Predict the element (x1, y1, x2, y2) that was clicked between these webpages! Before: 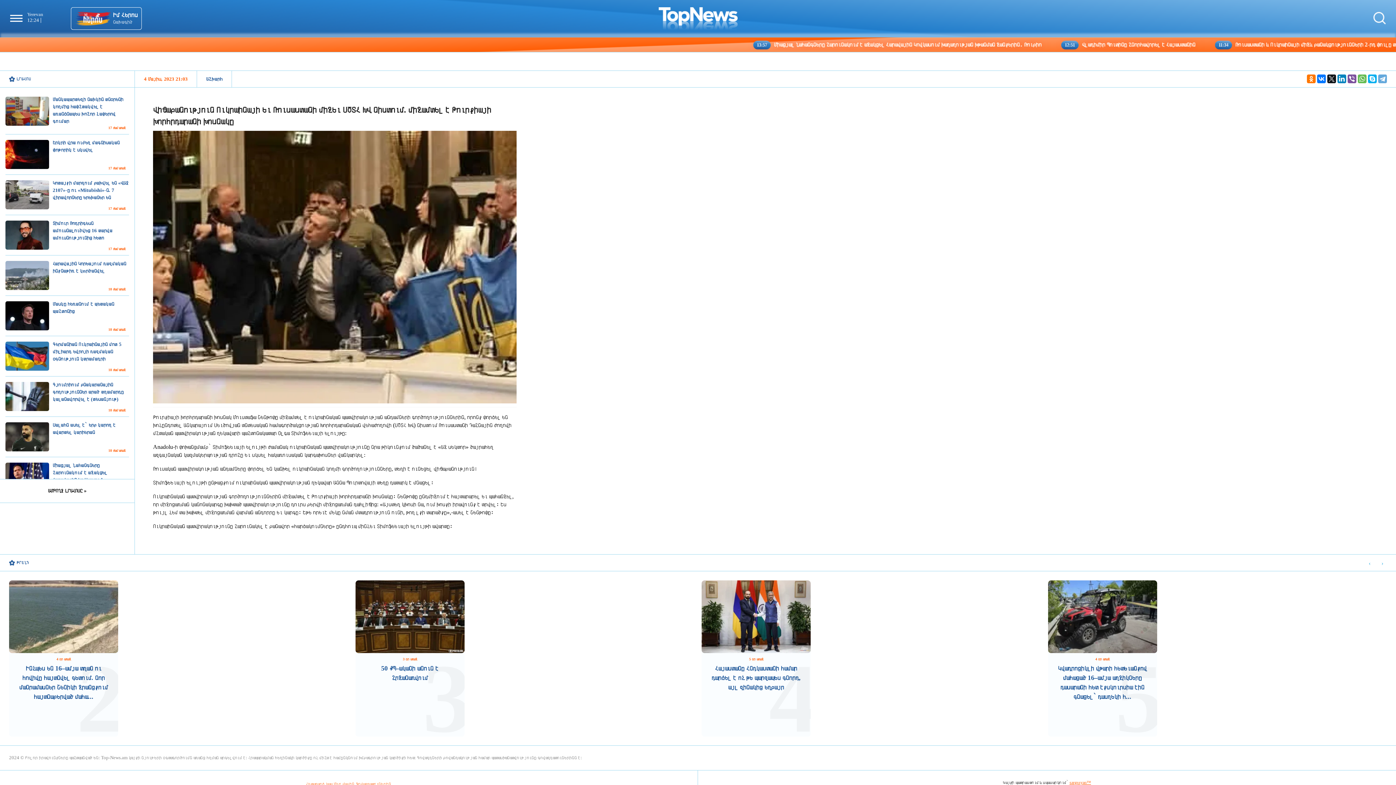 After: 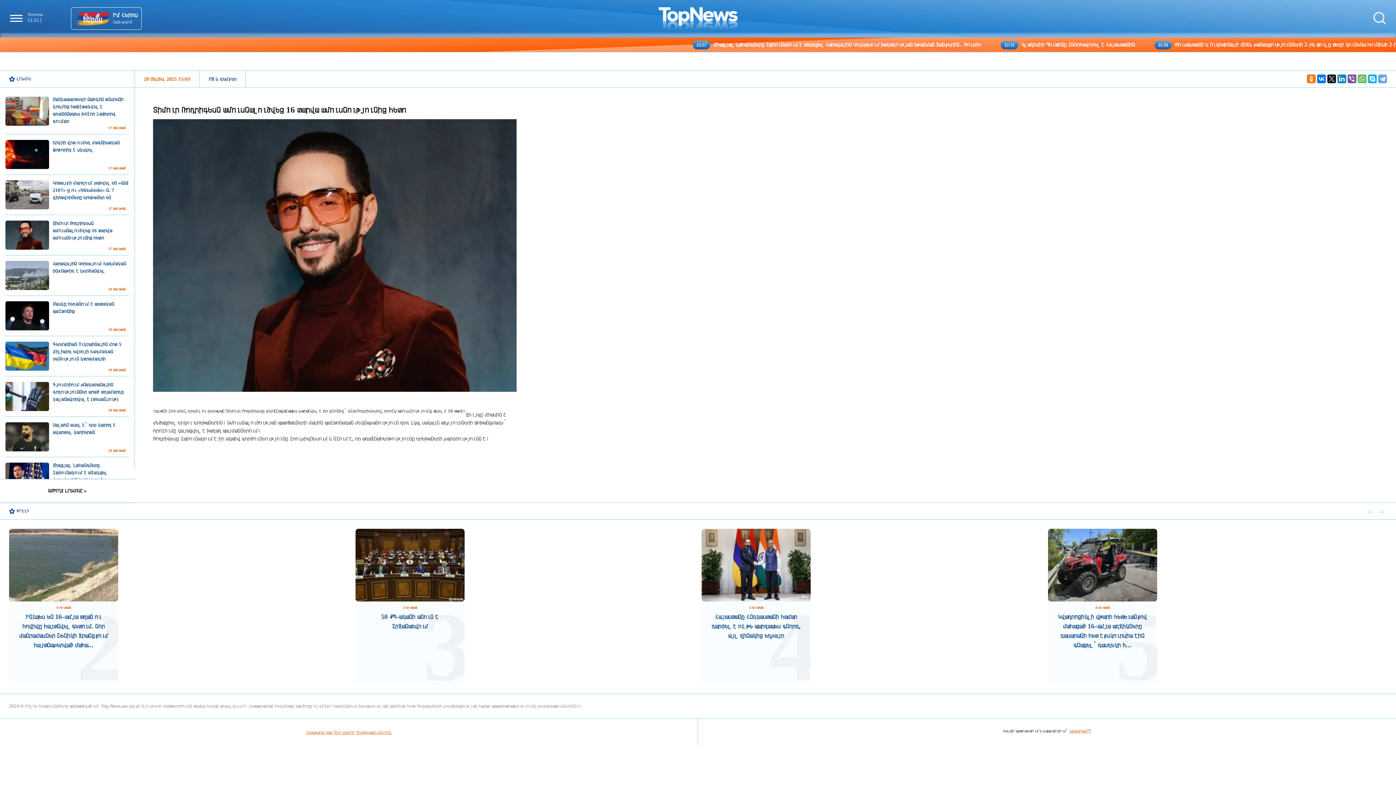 Action: label: Տիմուր Ռոդրիգեսն ամուսնալուծվեց 16 տարվա ամուսնությունից հետո
17 ժամ առաջ bbox: (5, 215, 129, 255)